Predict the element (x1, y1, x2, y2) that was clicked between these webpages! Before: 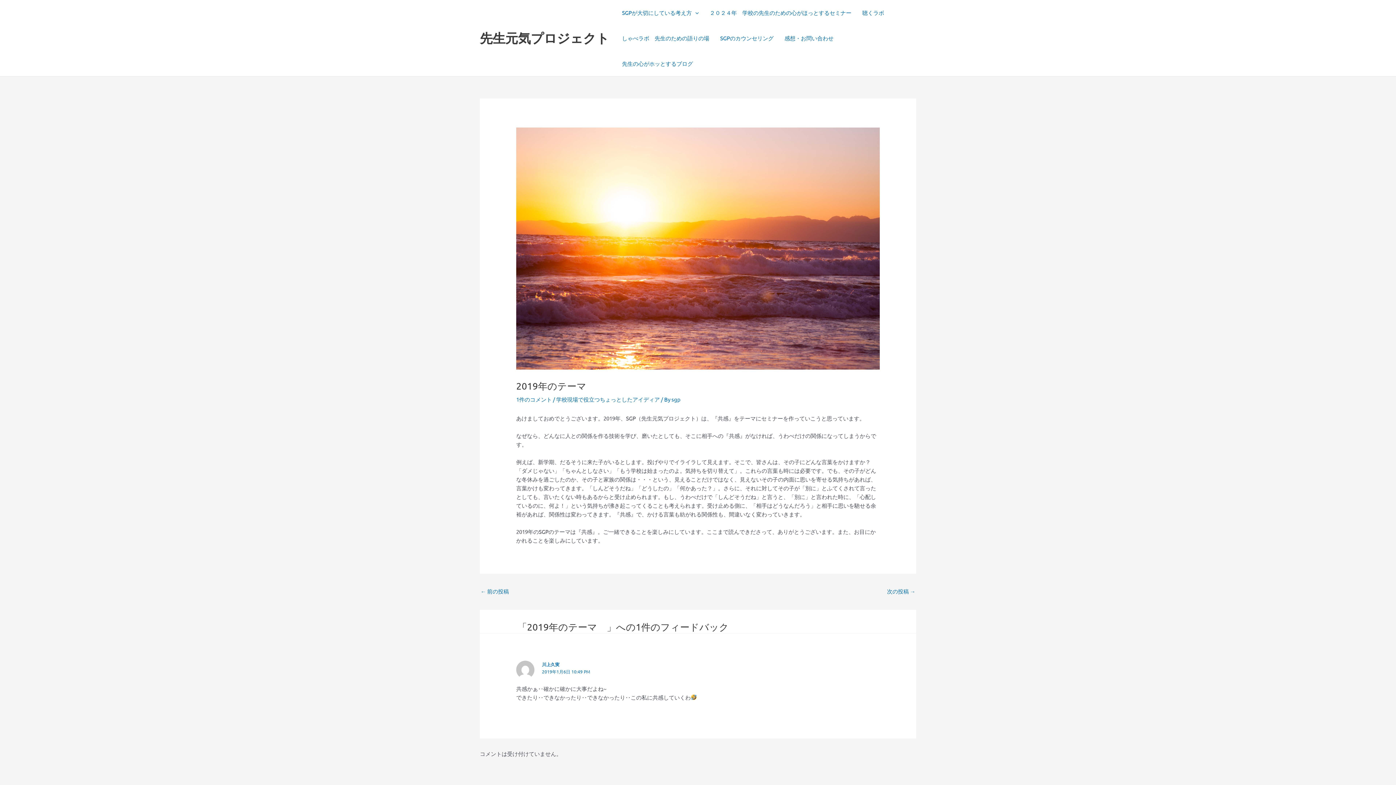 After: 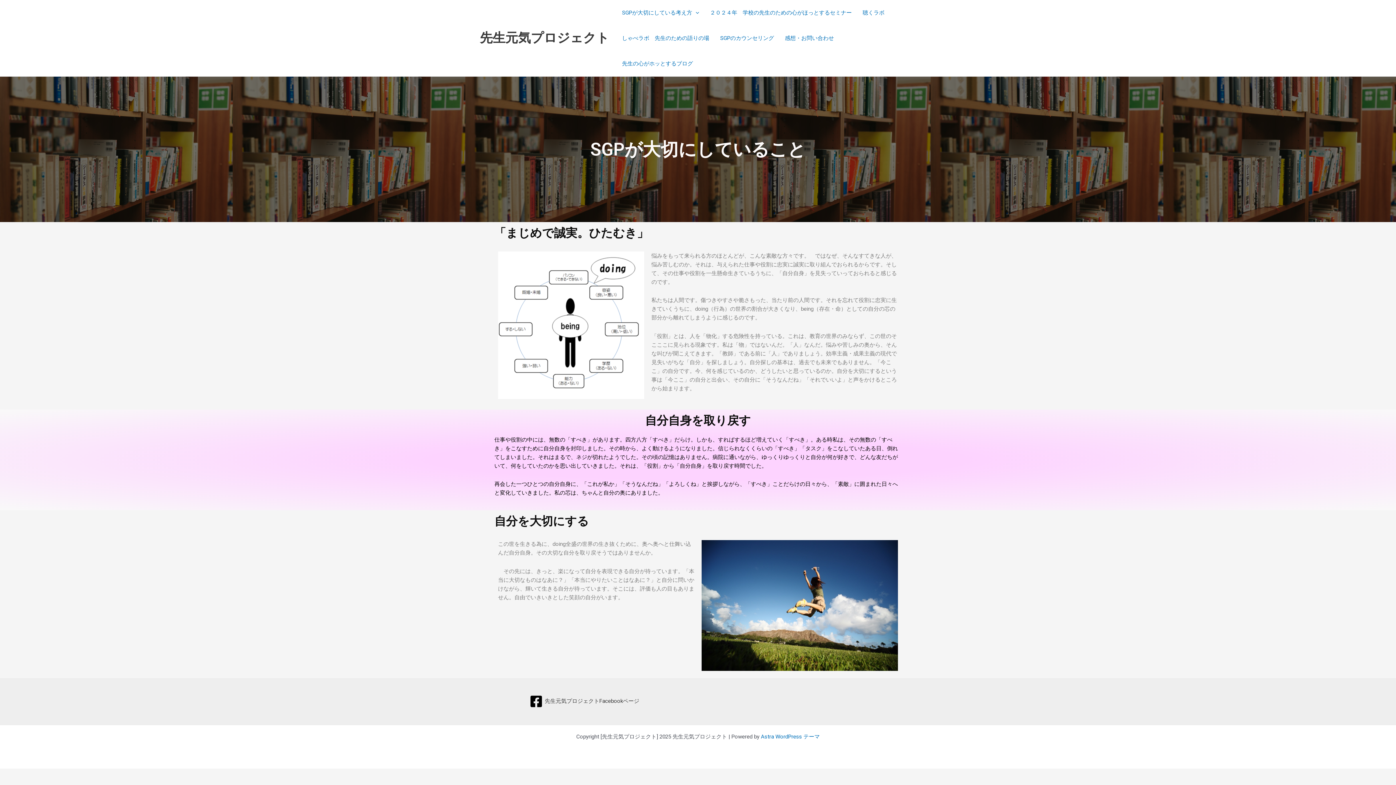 Action: bbox: (616, 0, 704, 25) label: SGPが大切にしている考え方